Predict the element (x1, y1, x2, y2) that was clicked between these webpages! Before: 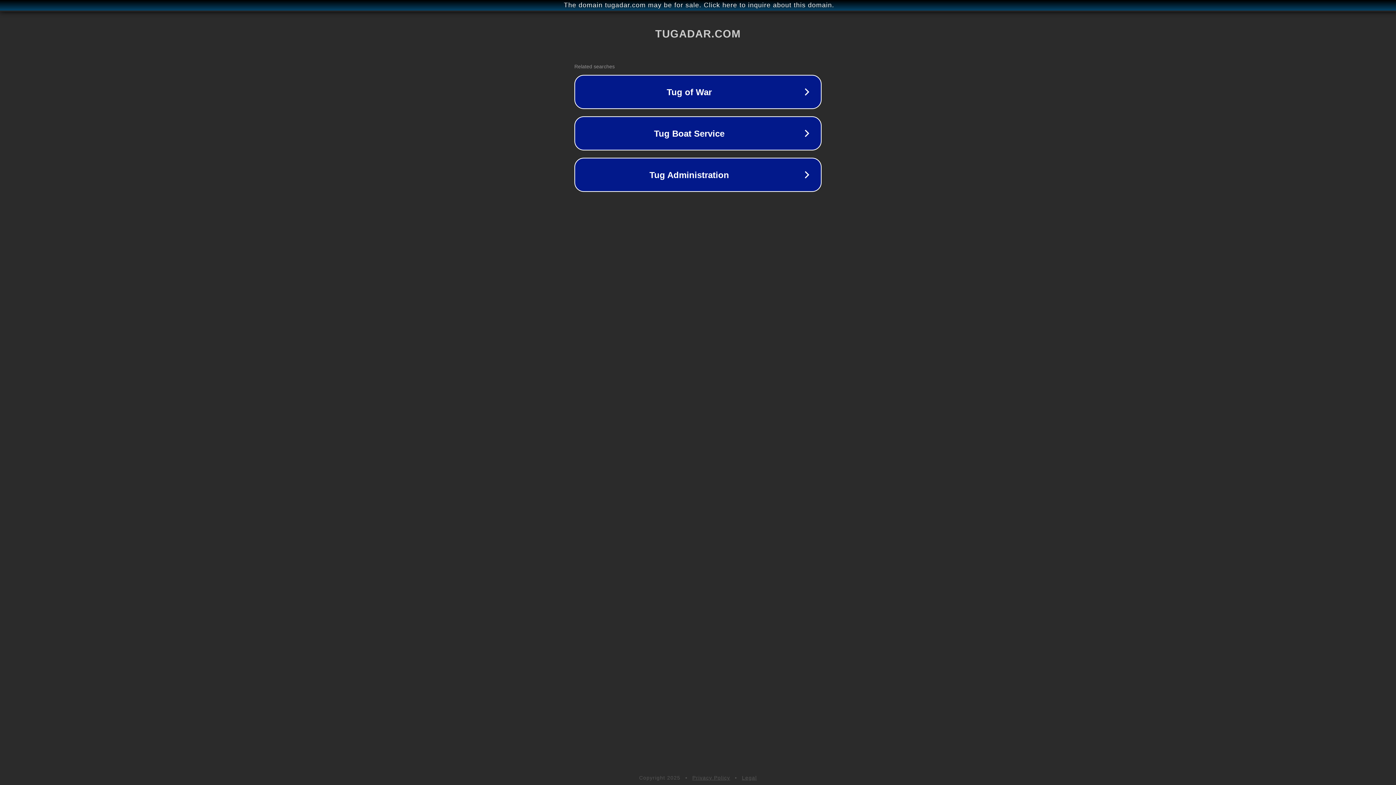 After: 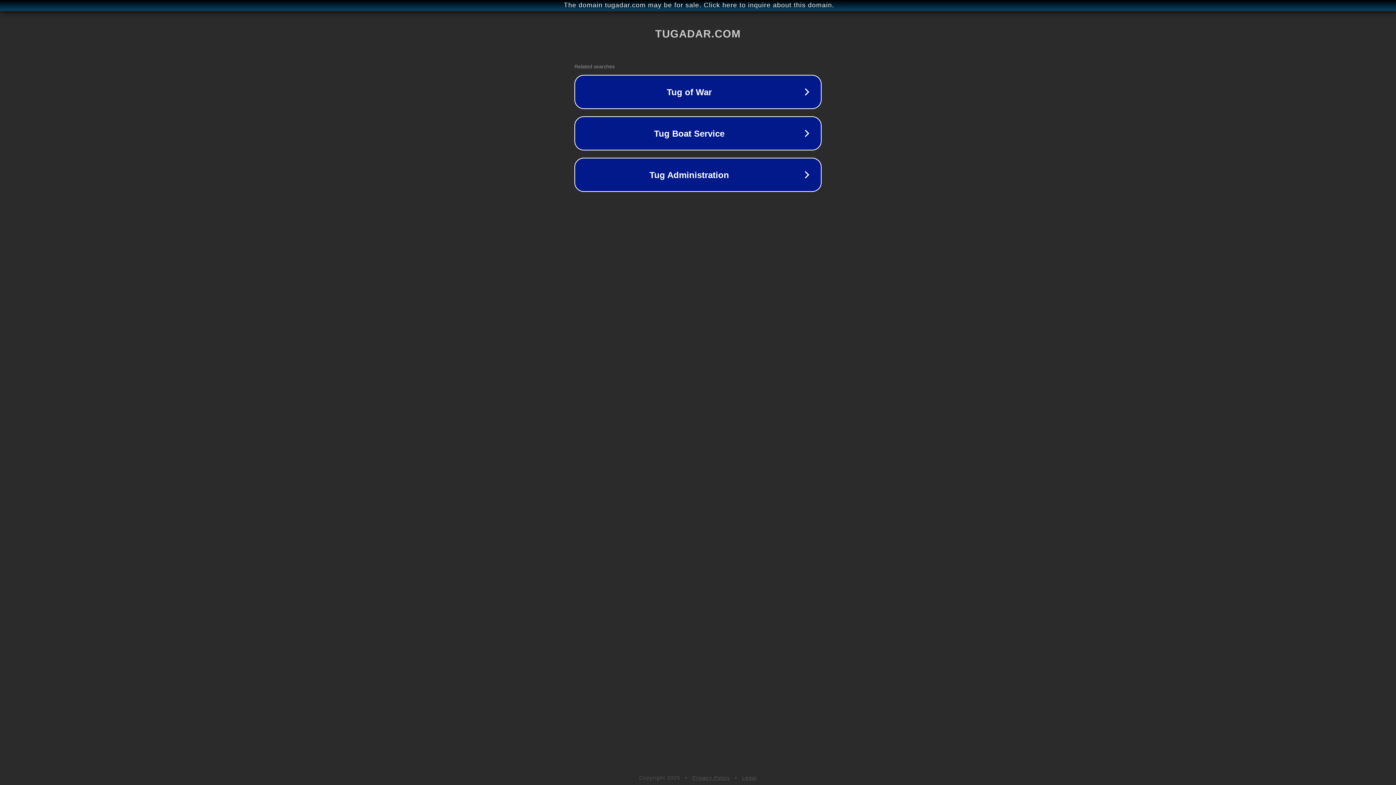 Action: label: Privacy Policy bbox: (692, 775, 730, 781)